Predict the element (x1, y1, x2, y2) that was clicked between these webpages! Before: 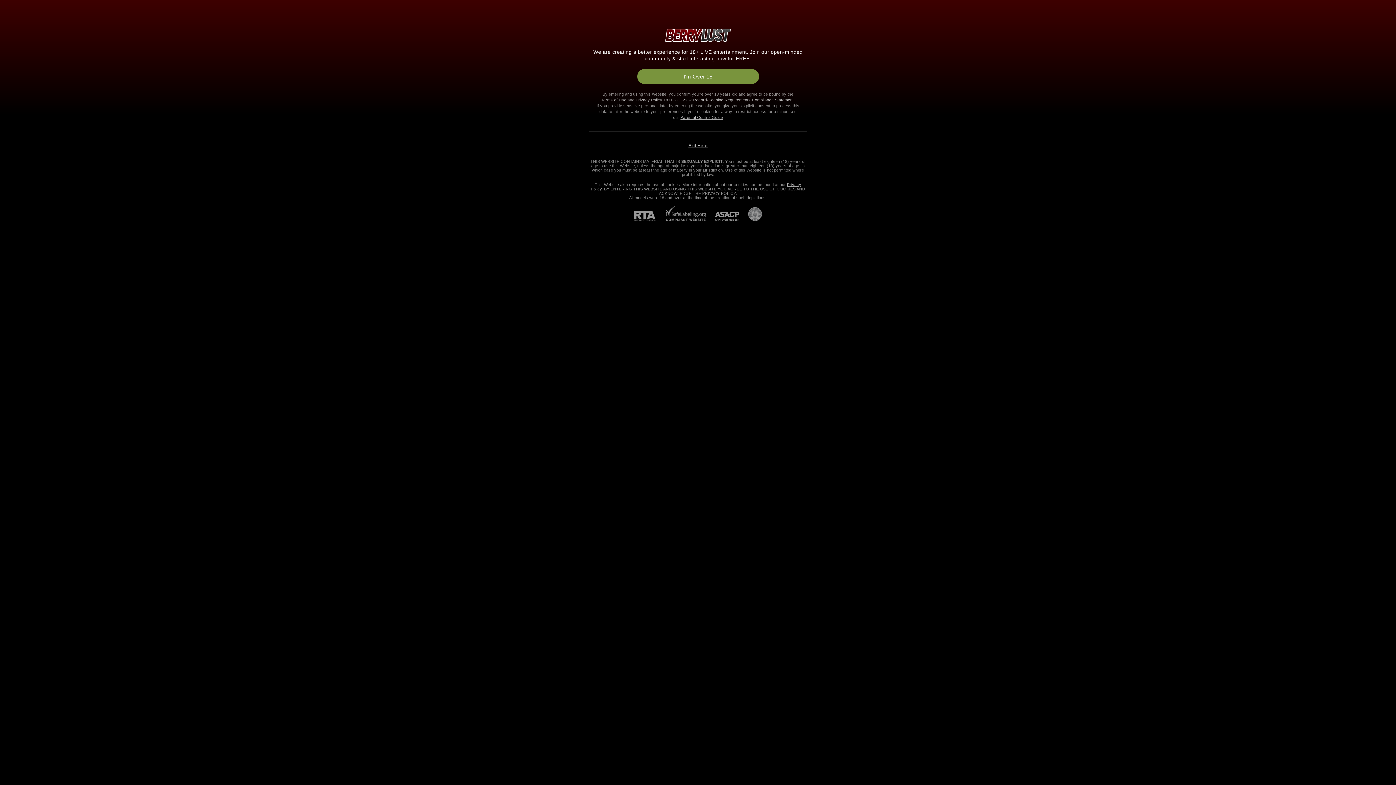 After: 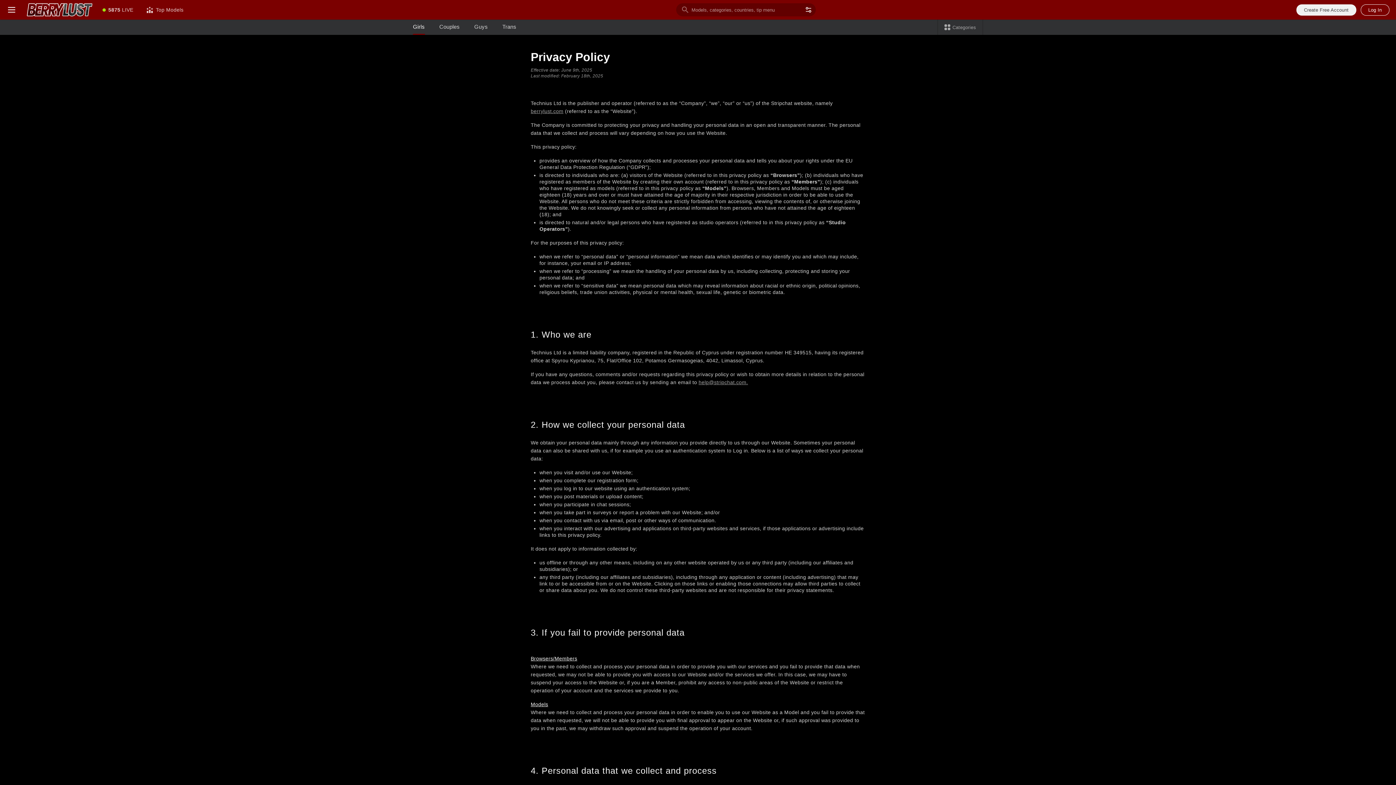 Action: label: Privacy Policy bbox: (635, 97, 662, 102)